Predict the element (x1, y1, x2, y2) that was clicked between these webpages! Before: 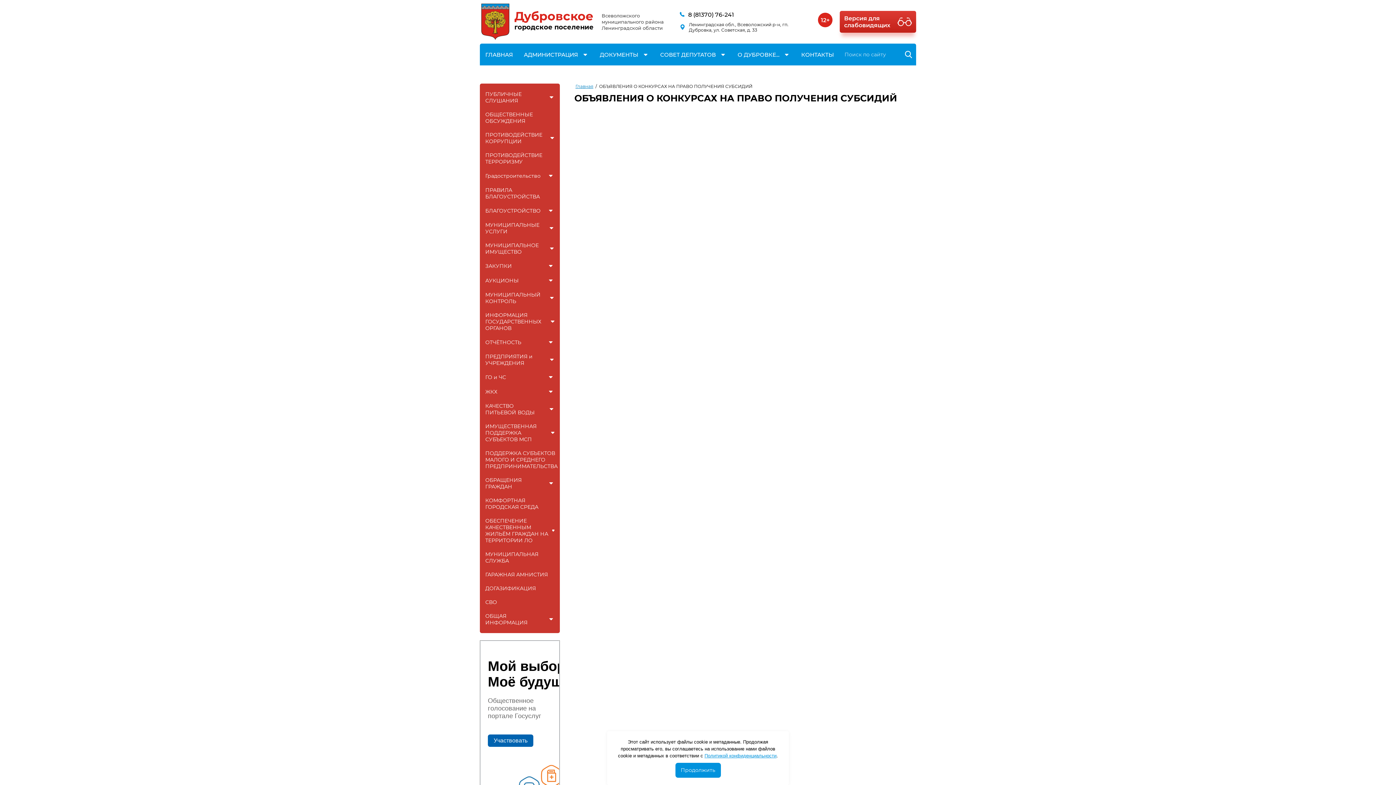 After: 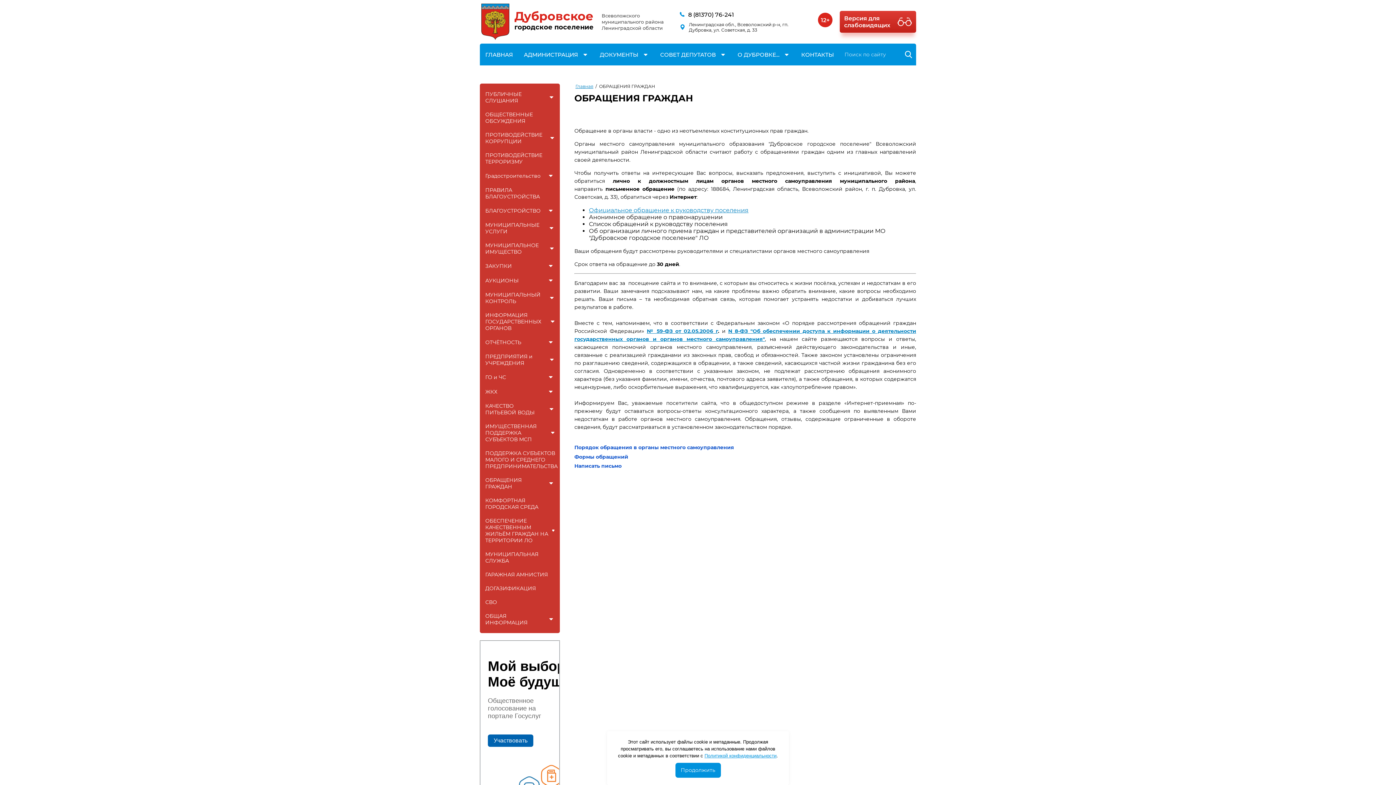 Action: label: ОБРАЩЕНИЯ ГРАЖДАН bbox: (481, 473, 558, 493)